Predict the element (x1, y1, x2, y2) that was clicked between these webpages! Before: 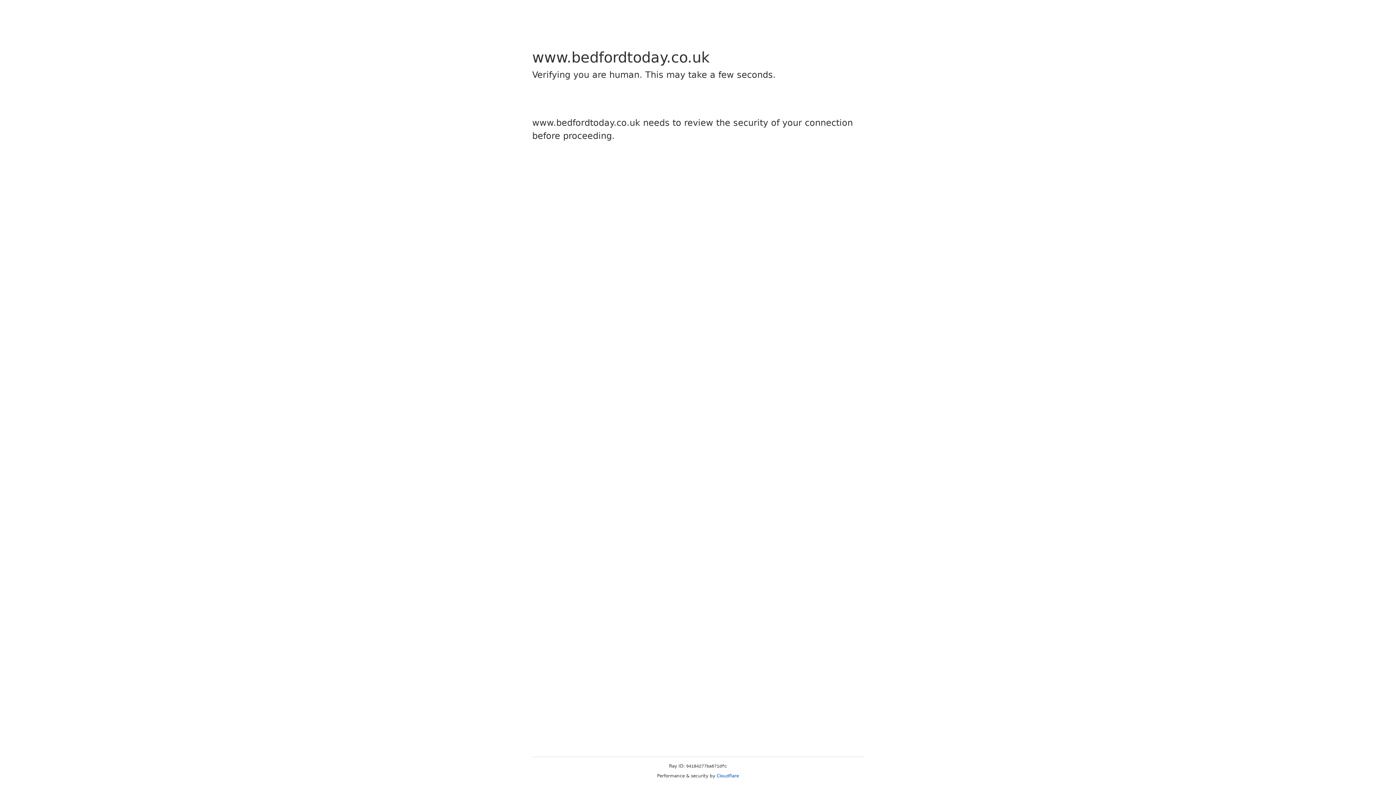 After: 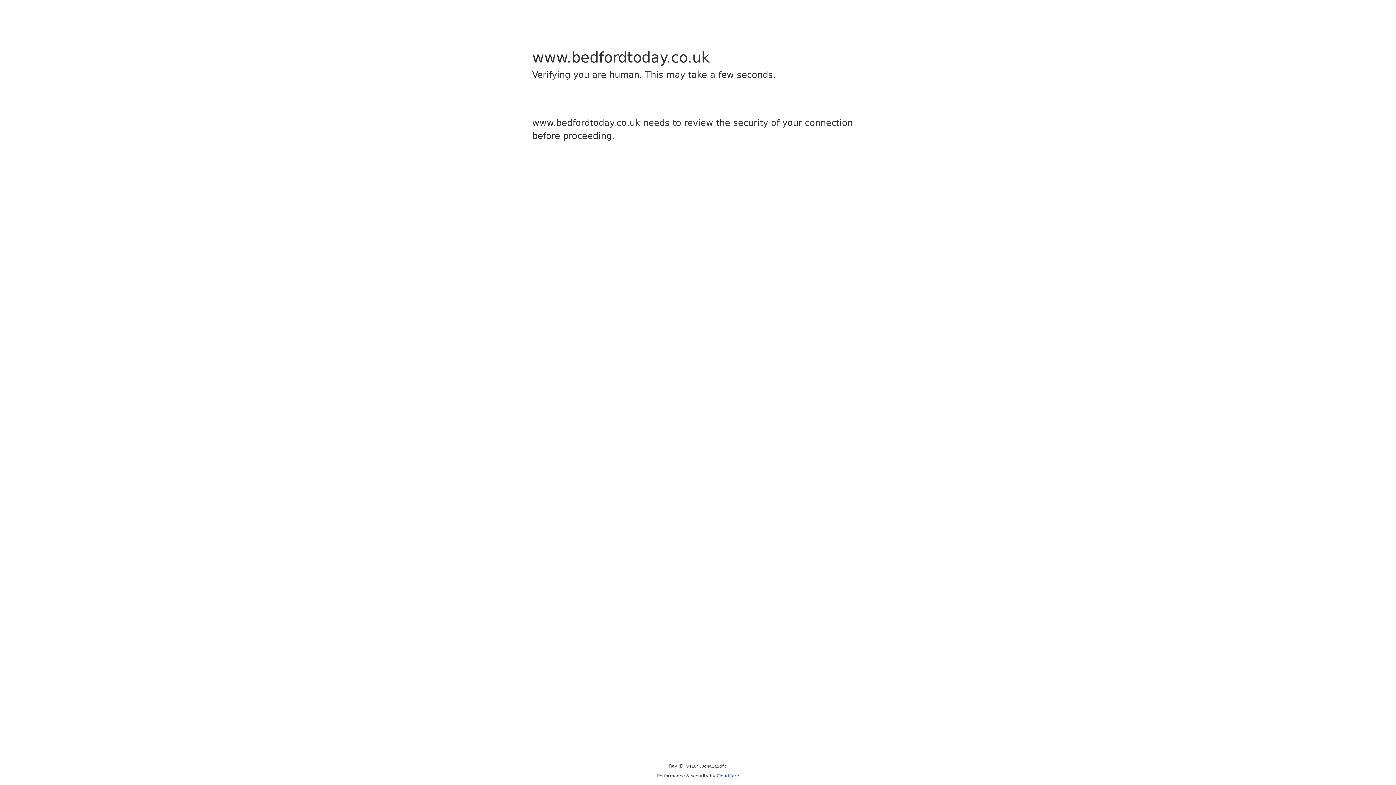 Action: bbox: (716, 773, 739, 778) label: Cloudflare